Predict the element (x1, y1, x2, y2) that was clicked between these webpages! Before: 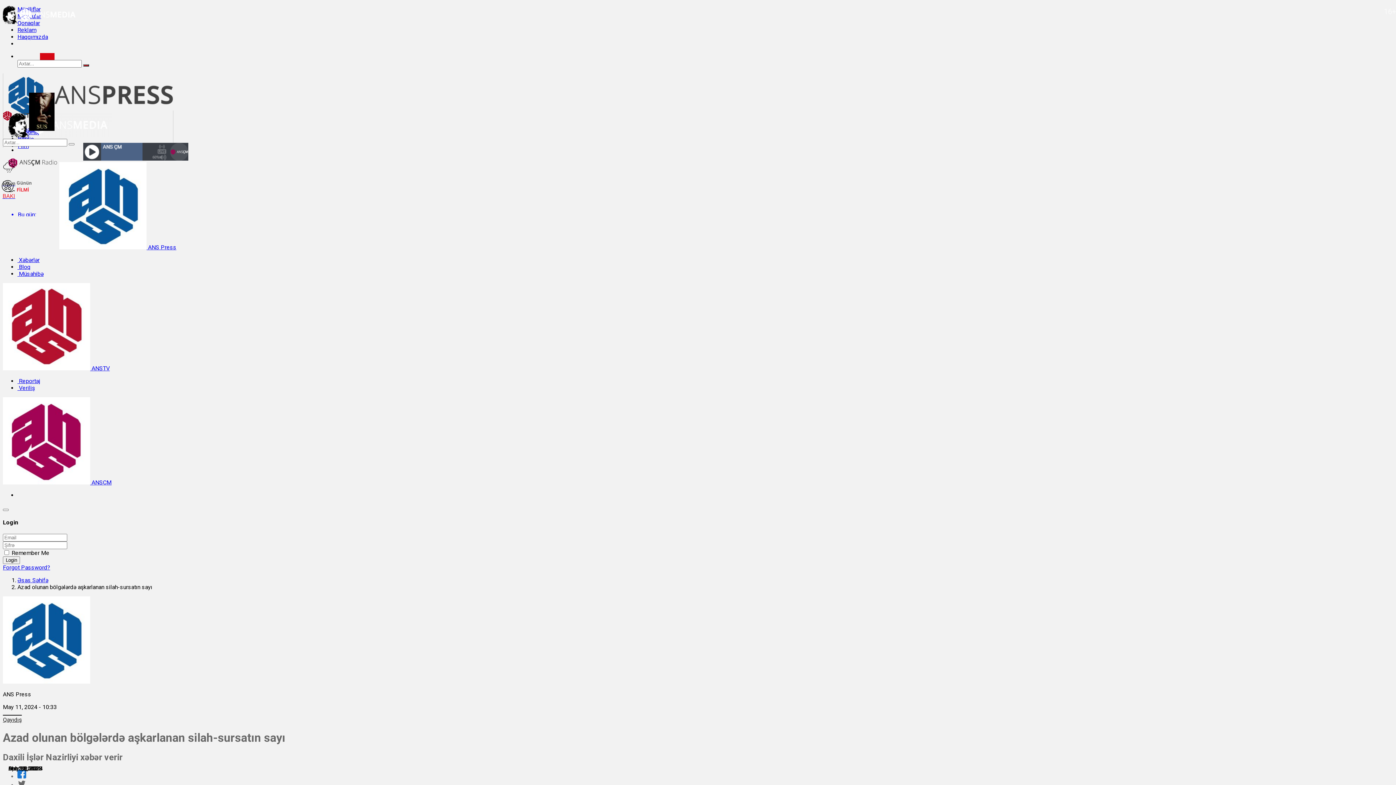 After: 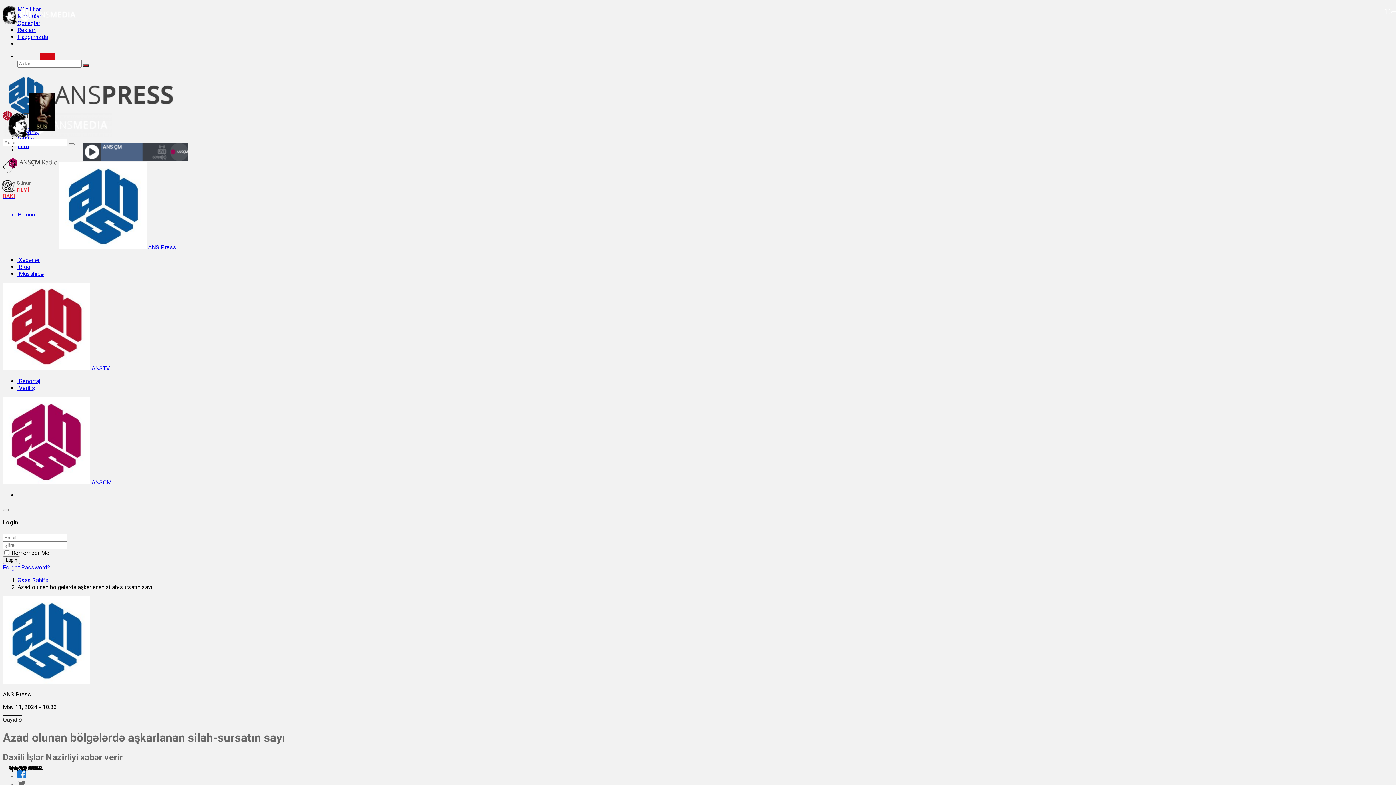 Action: bbox: (83, 155, 173, 162)